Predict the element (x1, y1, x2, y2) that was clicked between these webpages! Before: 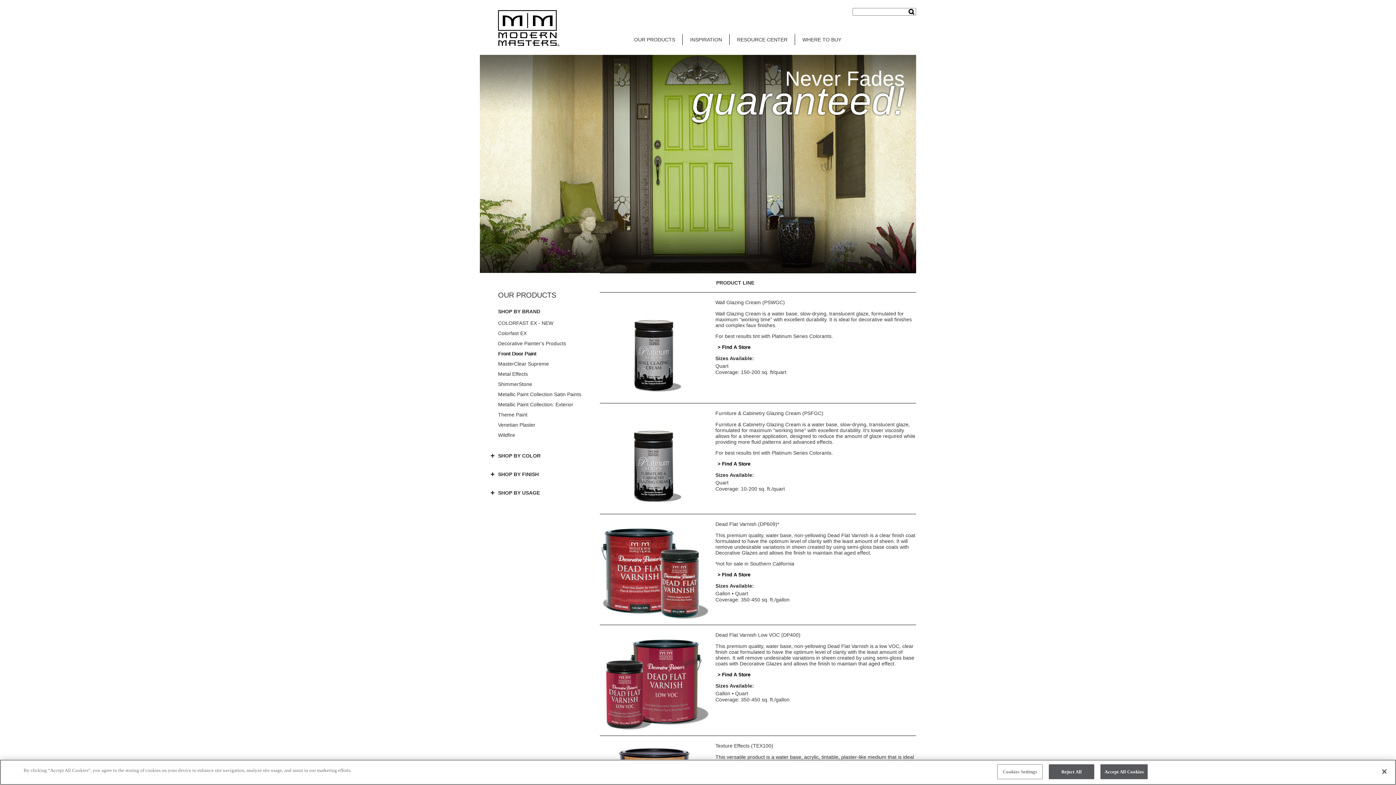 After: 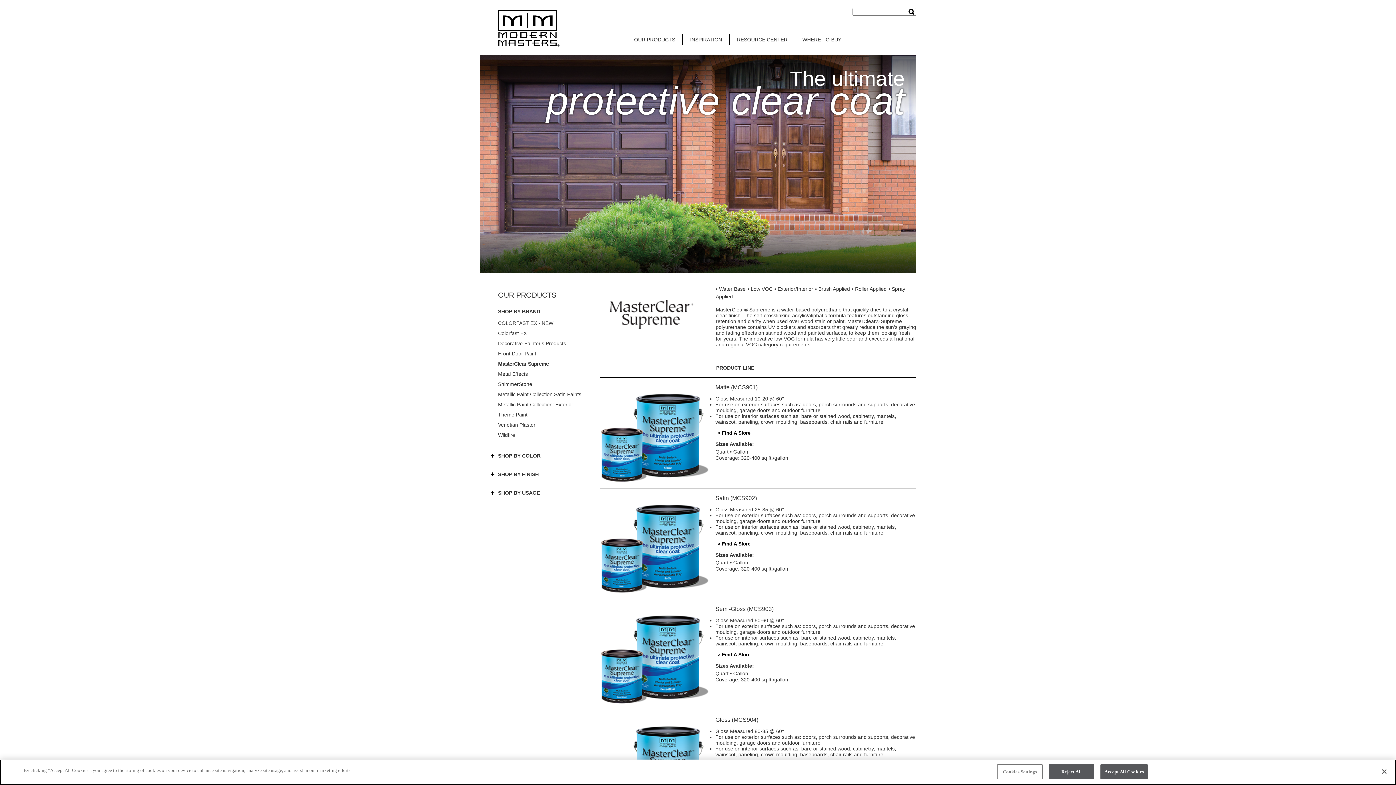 Action: bbox: (498, 361, 549, 366) label: MasterClear Supreme